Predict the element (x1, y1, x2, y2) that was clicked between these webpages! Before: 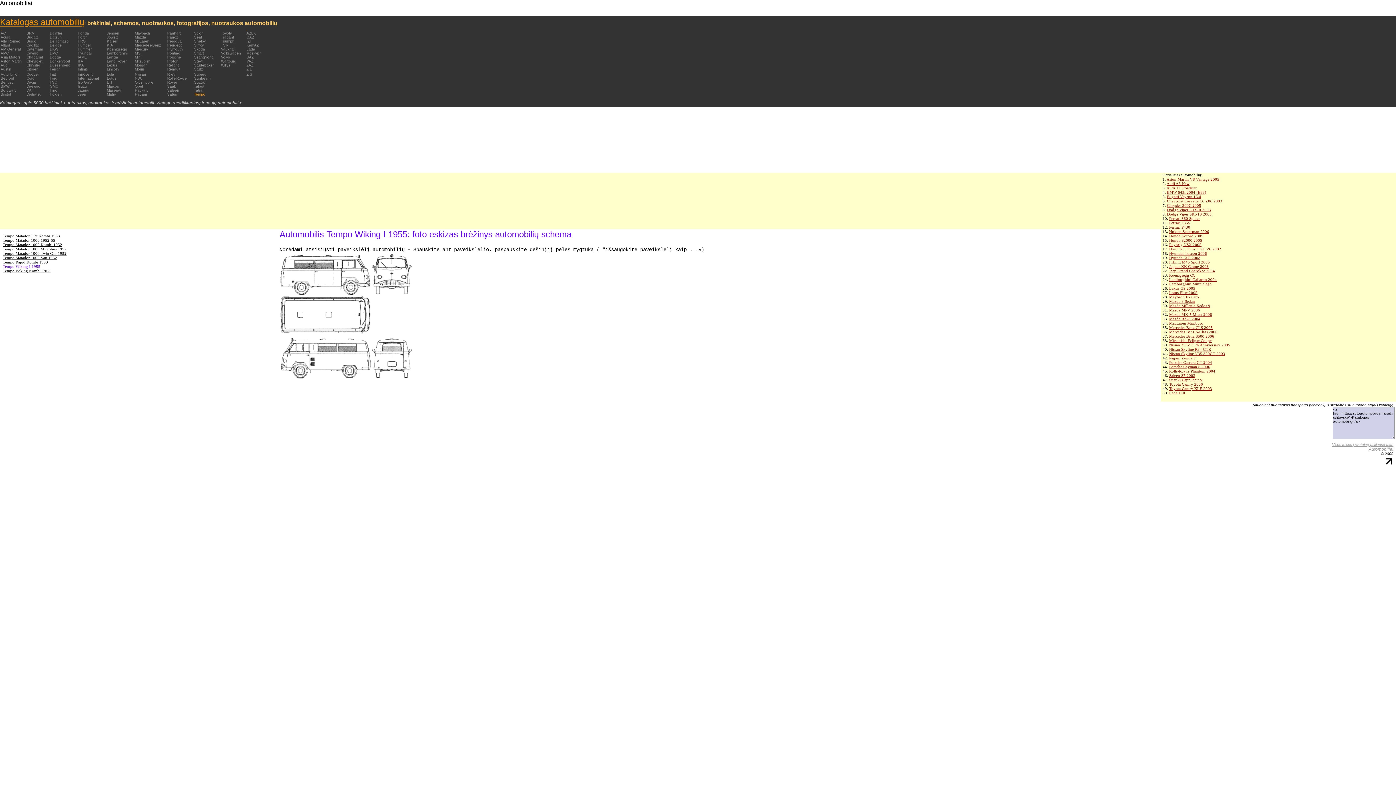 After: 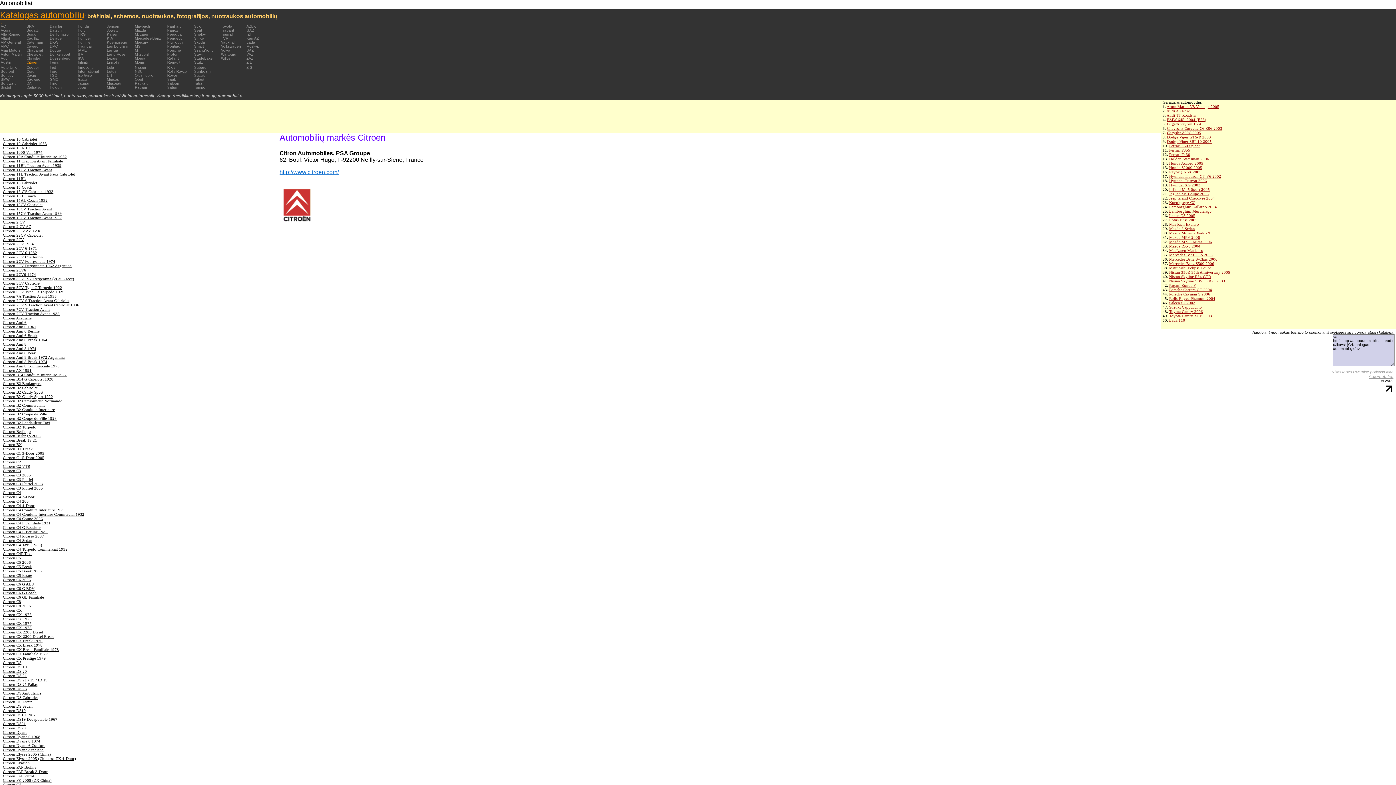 Action: label: Citroen bbox: (26, 67, 38, 71)